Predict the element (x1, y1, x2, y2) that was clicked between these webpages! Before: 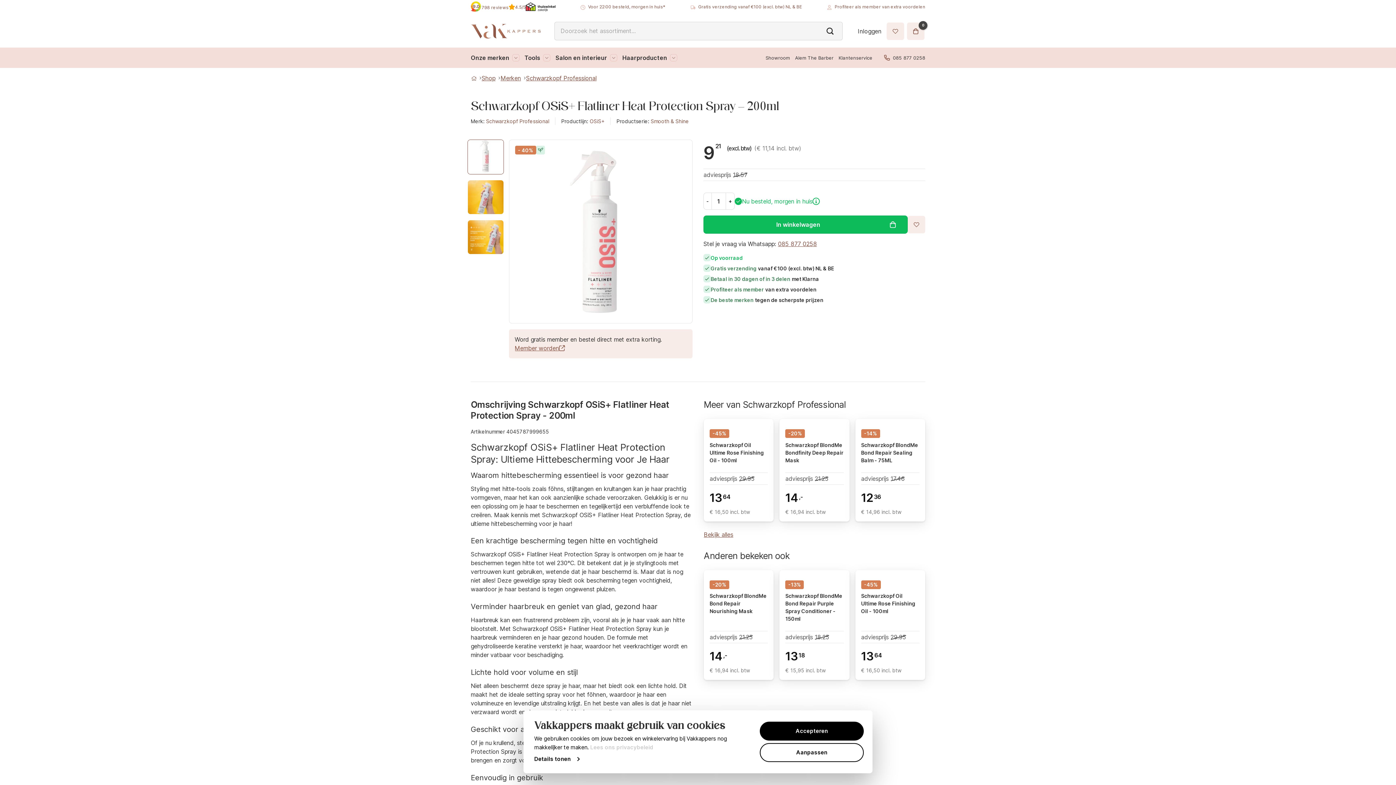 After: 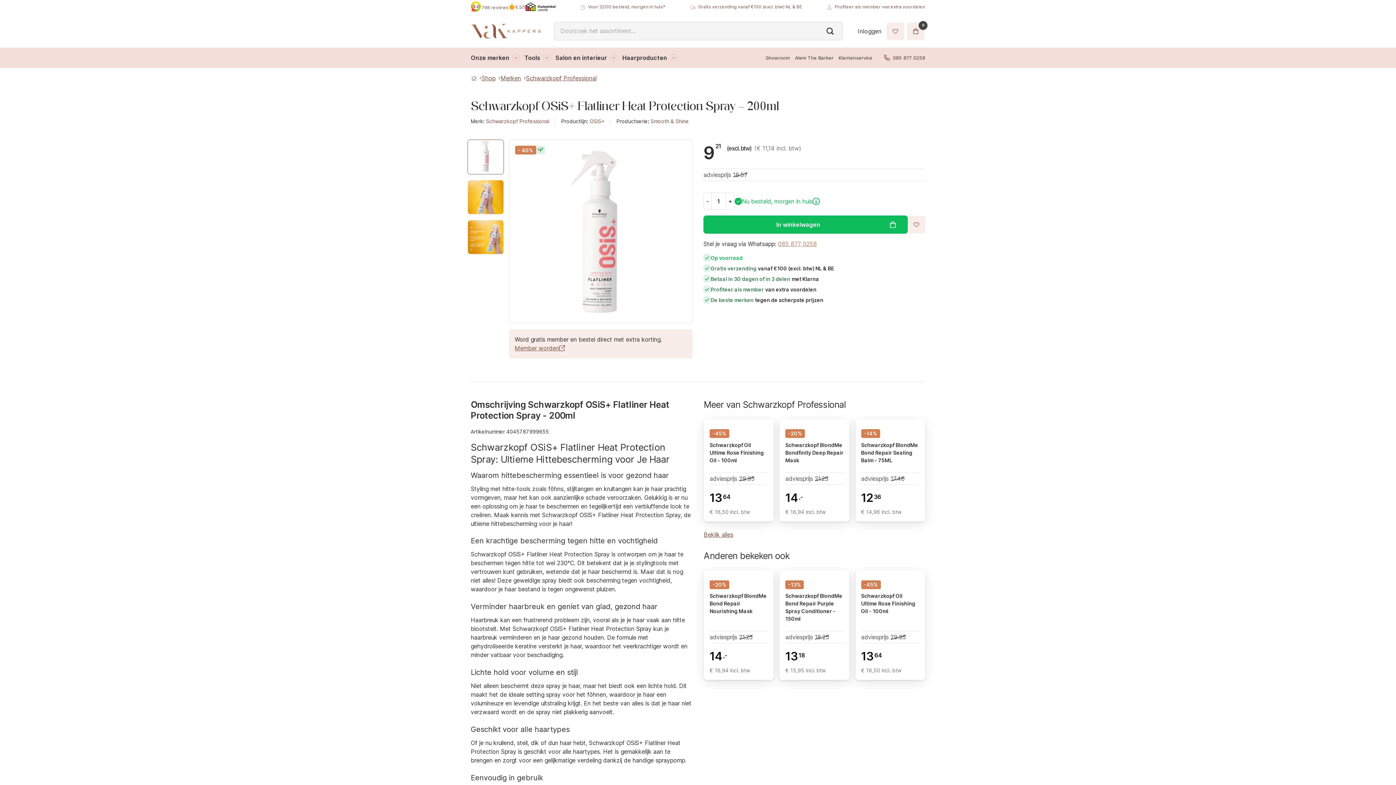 Action: bbox: (778, 240, 817, 247) label: 085 877 0258